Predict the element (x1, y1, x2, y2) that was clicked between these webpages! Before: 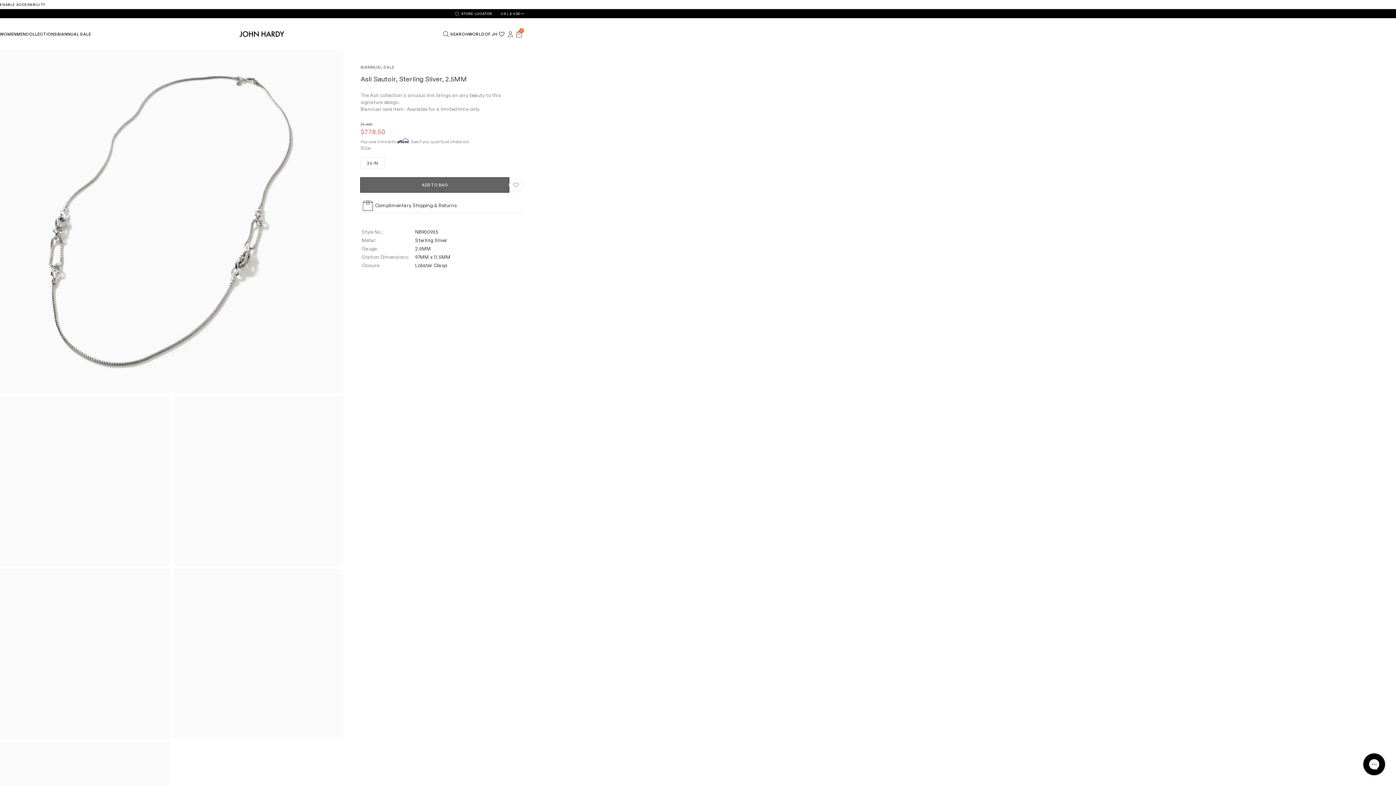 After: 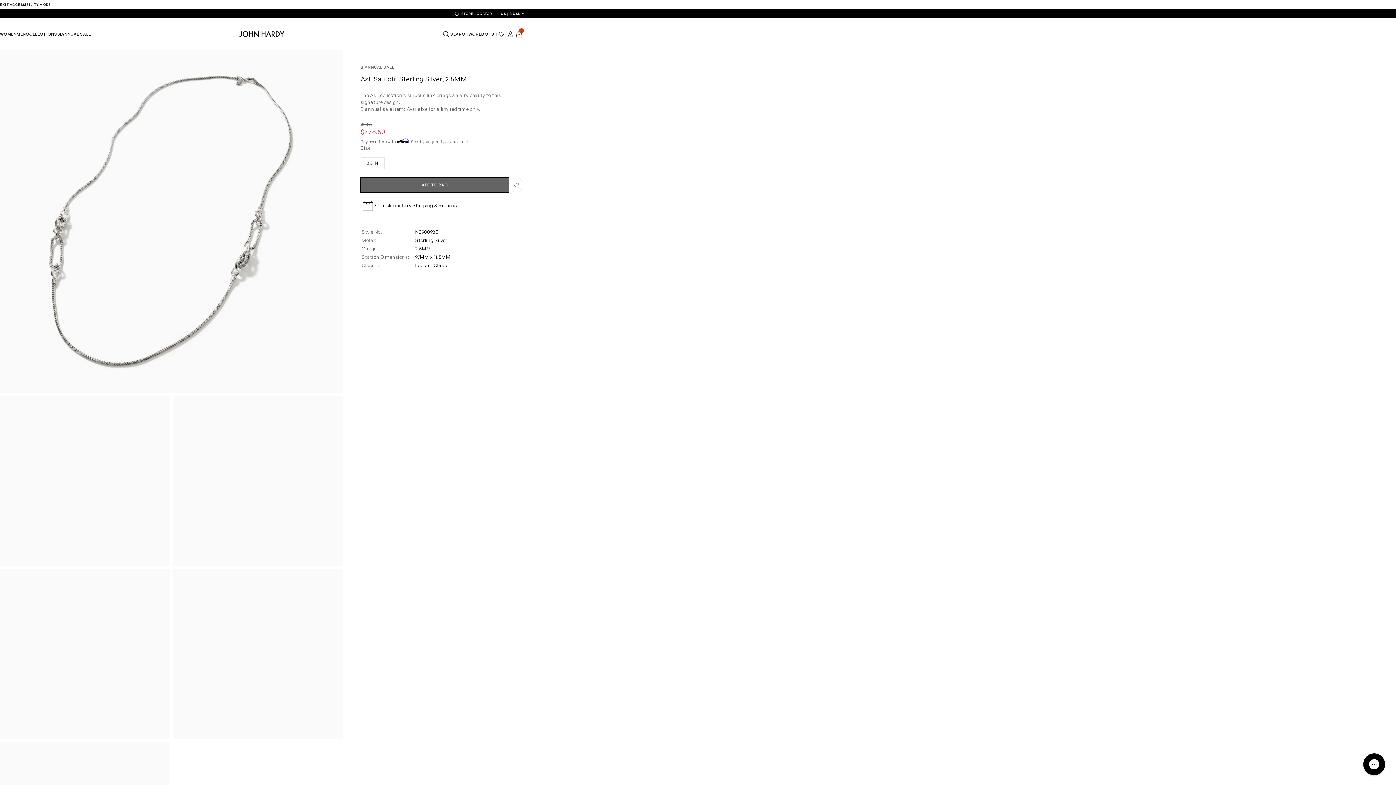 Action: label: ENABLE ACCESSIBILITY bbox: (0, 2, 45, 6)